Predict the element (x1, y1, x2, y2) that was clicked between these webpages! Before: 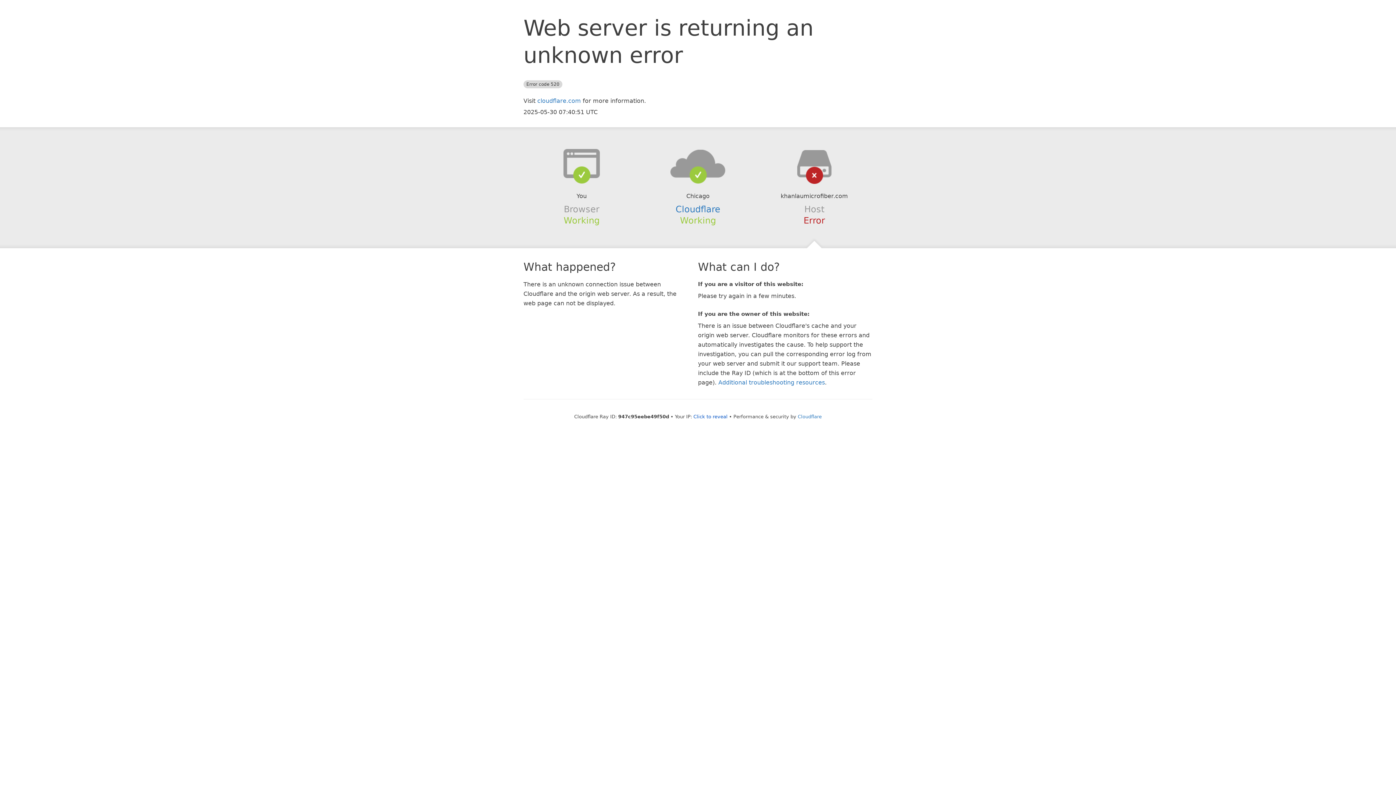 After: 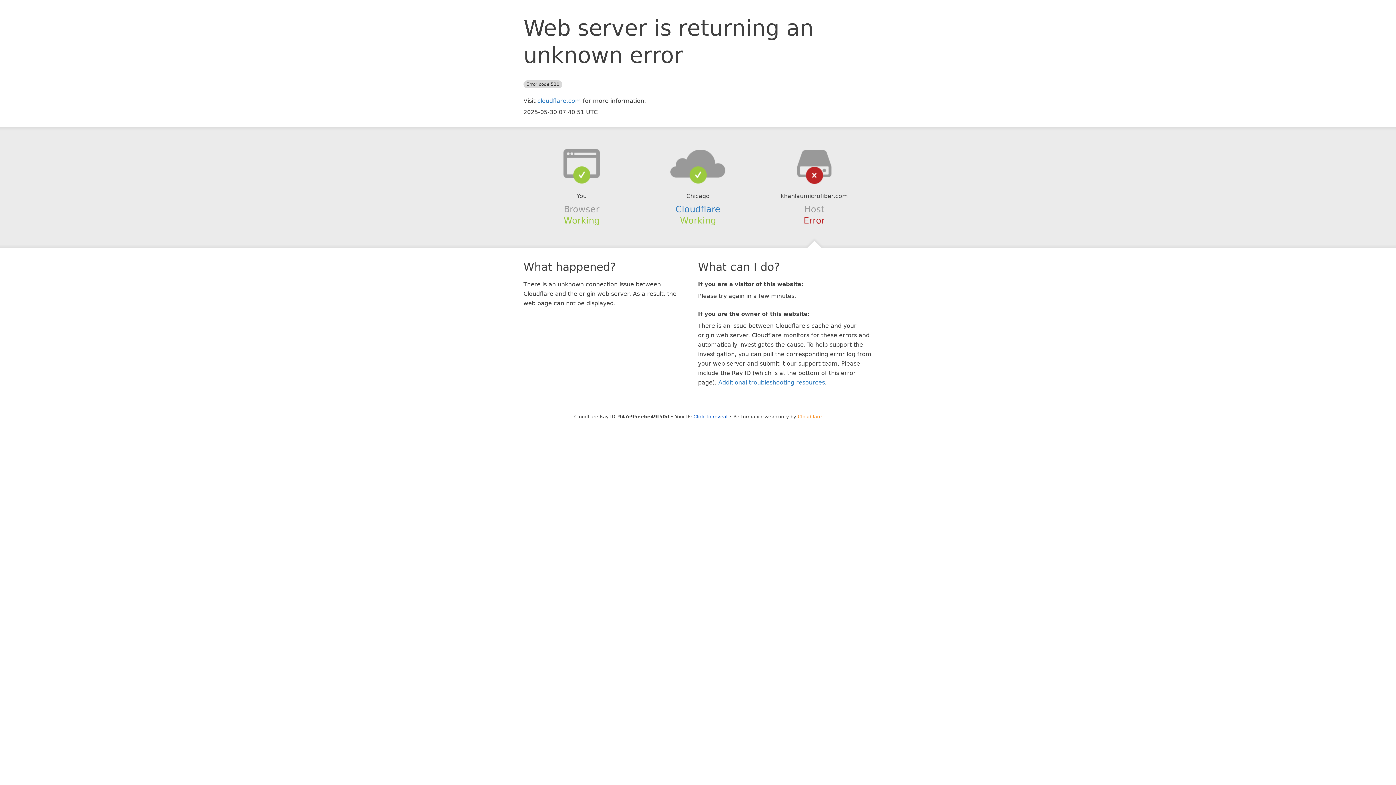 Action: label: Cloudflare bbox: (798, 414, 822, 419)